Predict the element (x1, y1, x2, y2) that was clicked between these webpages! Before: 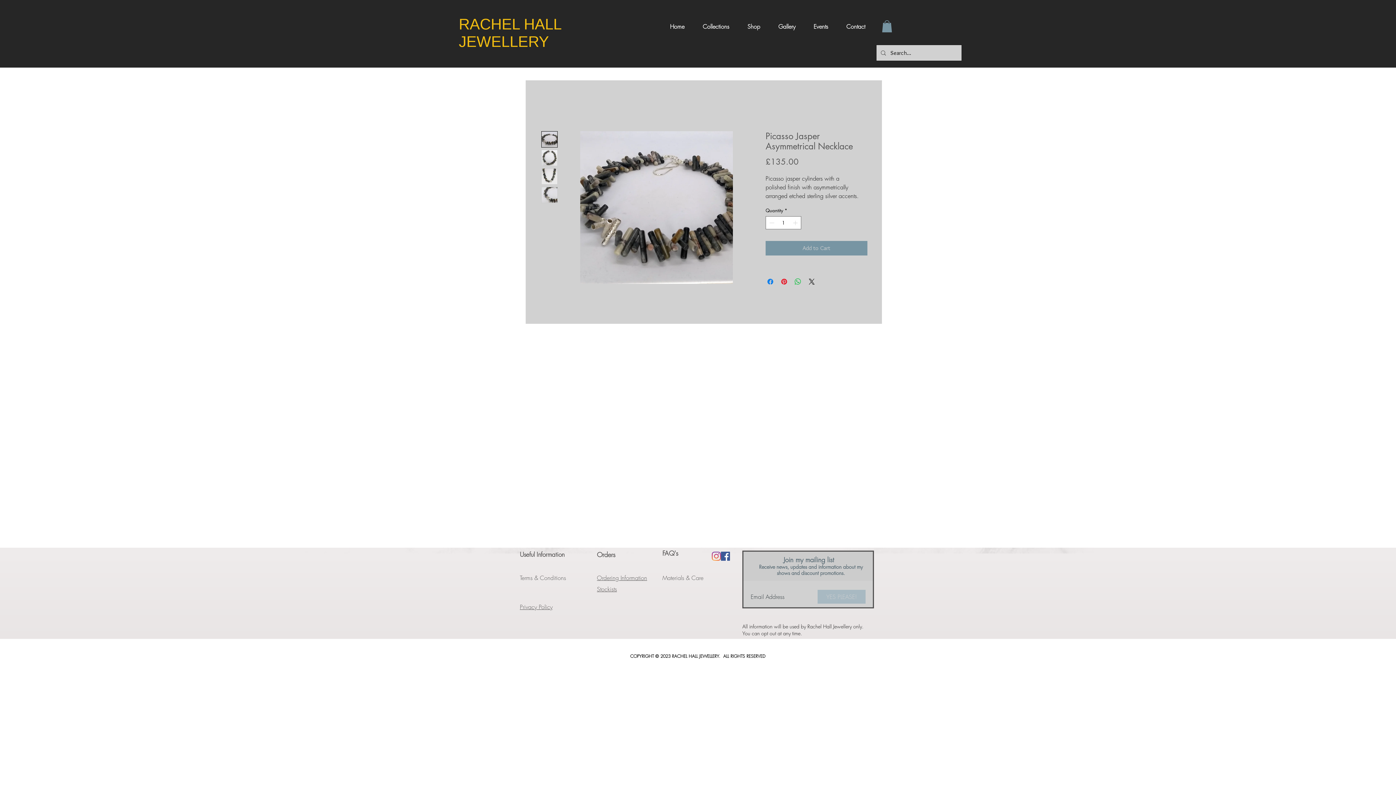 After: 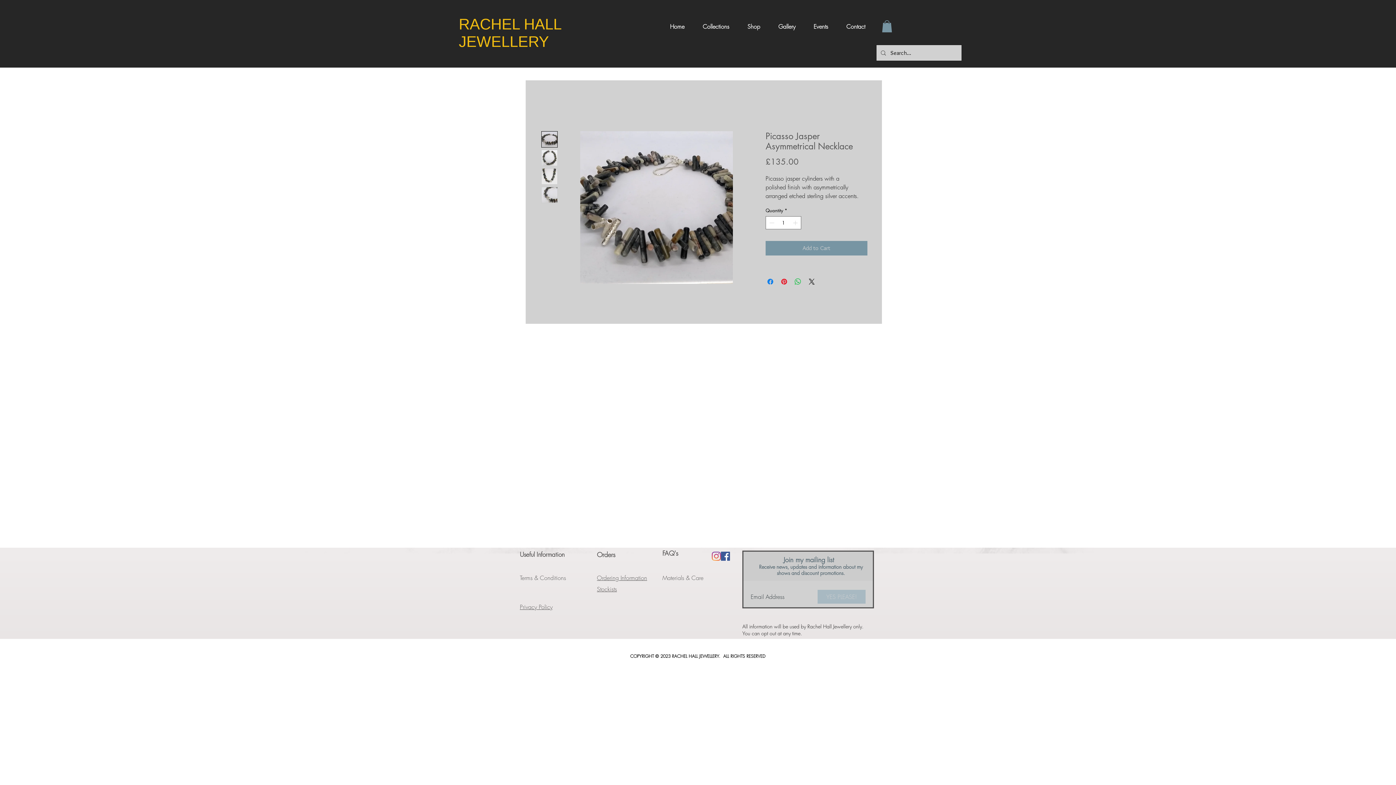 Action: bbox: (541, 131, 557, 147)